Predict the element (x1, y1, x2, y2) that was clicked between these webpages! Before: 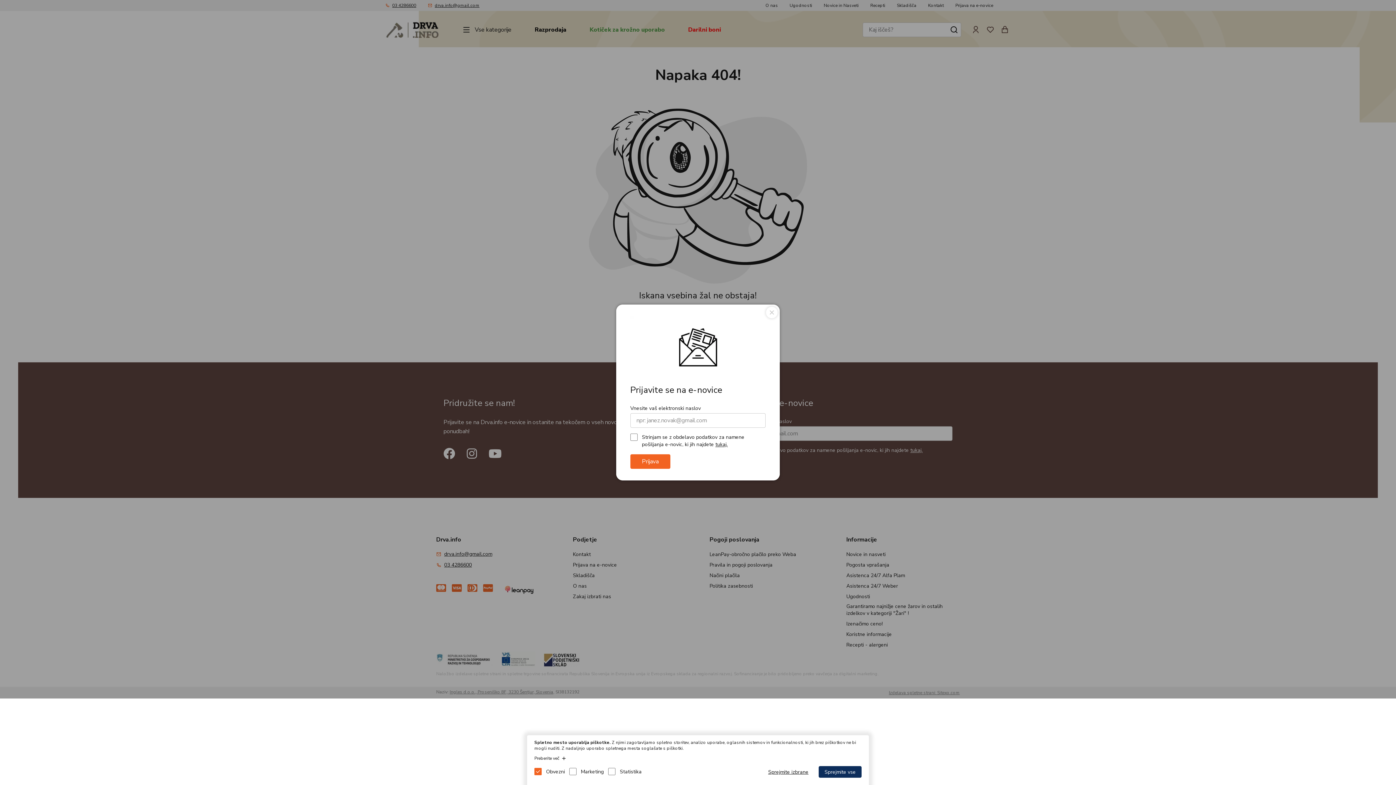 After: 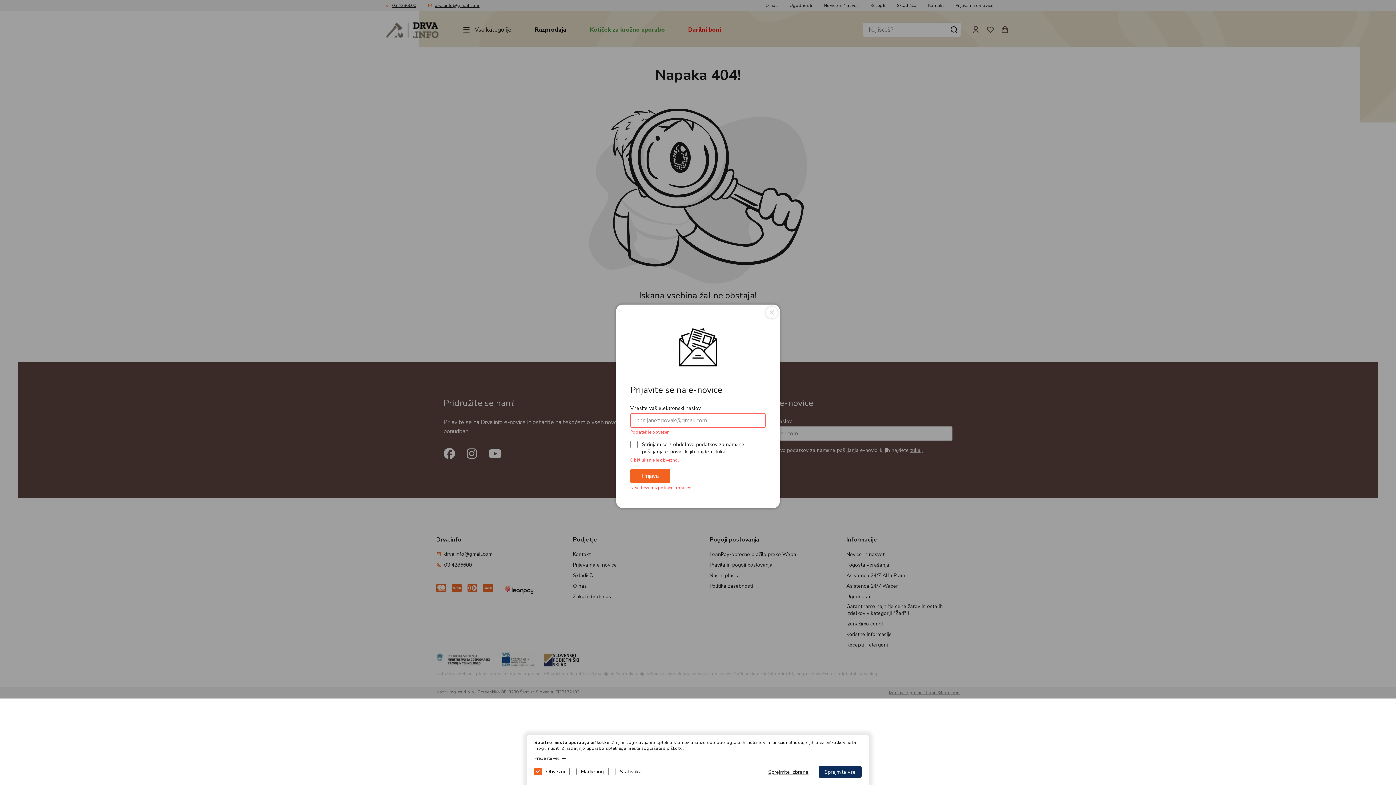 Action: bbox: (630, 454, 670, 469) label: Prijava